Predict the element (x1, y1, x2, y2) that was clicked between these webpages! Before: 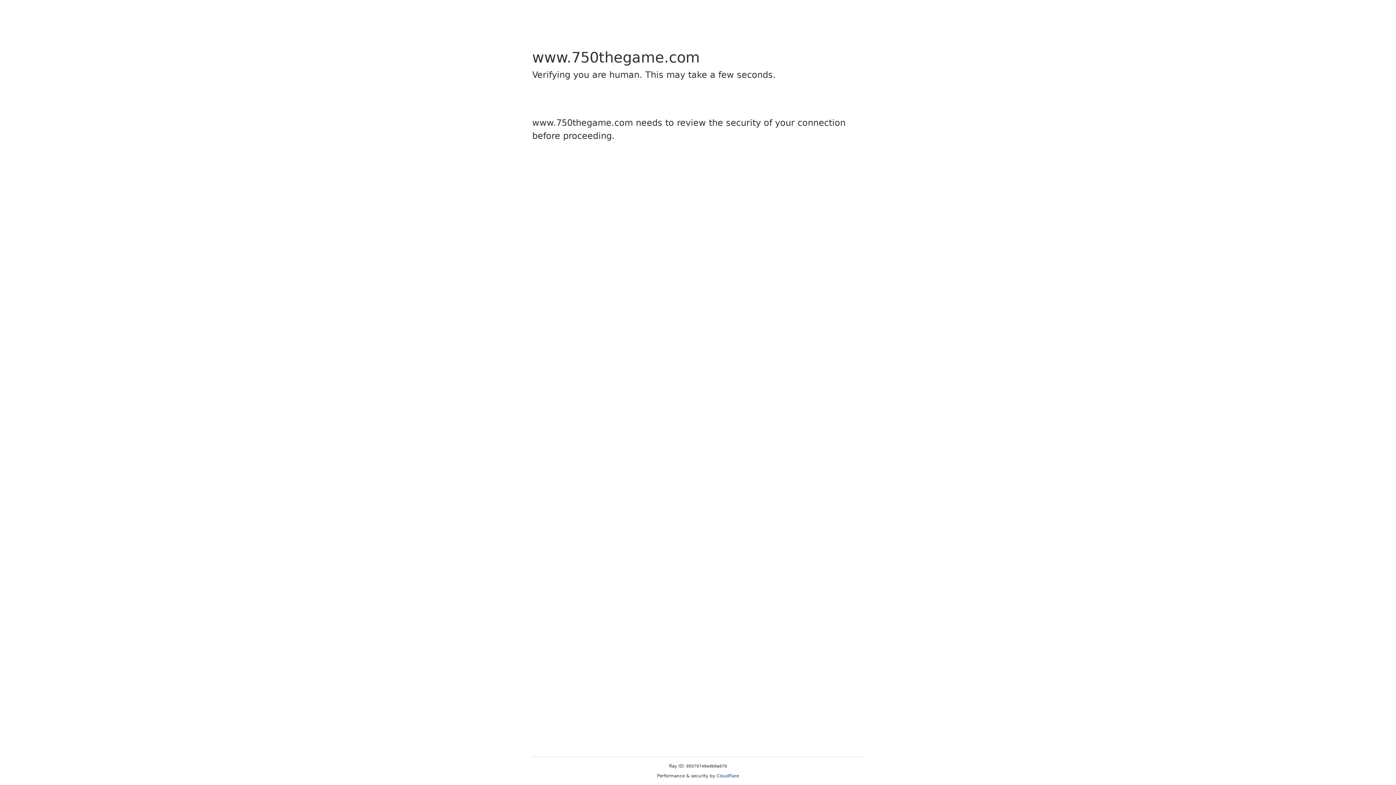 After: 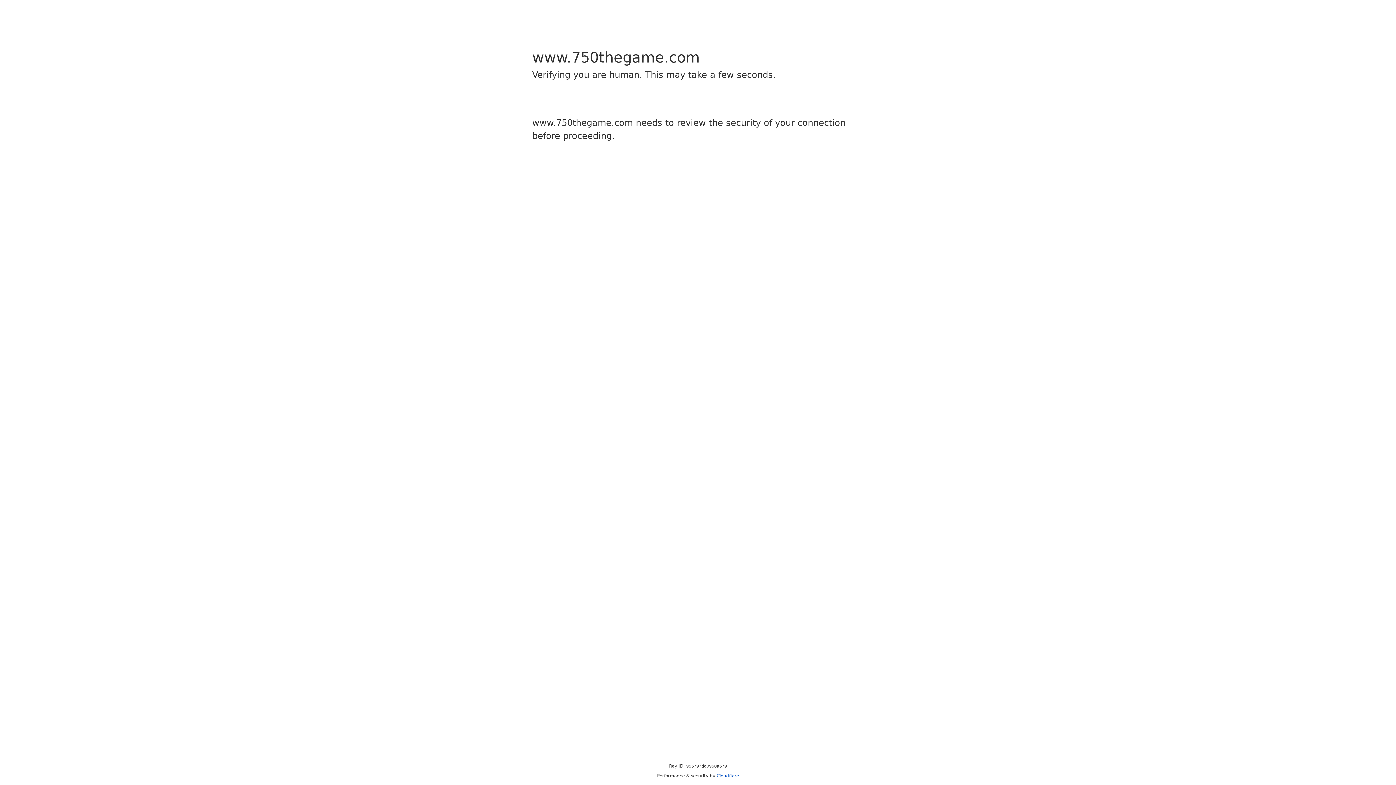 Action: label: Cloudflare bbox: (716, 773, 739, 778)